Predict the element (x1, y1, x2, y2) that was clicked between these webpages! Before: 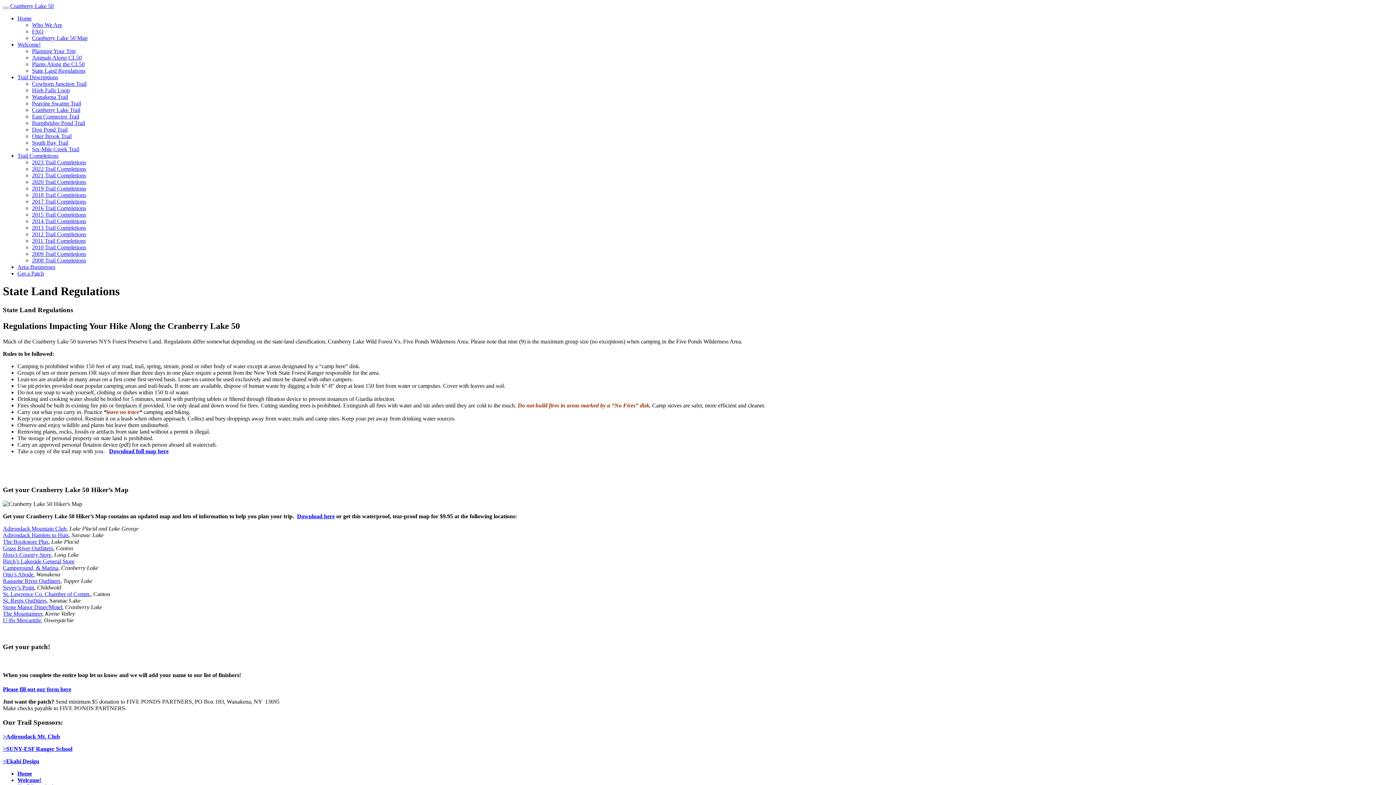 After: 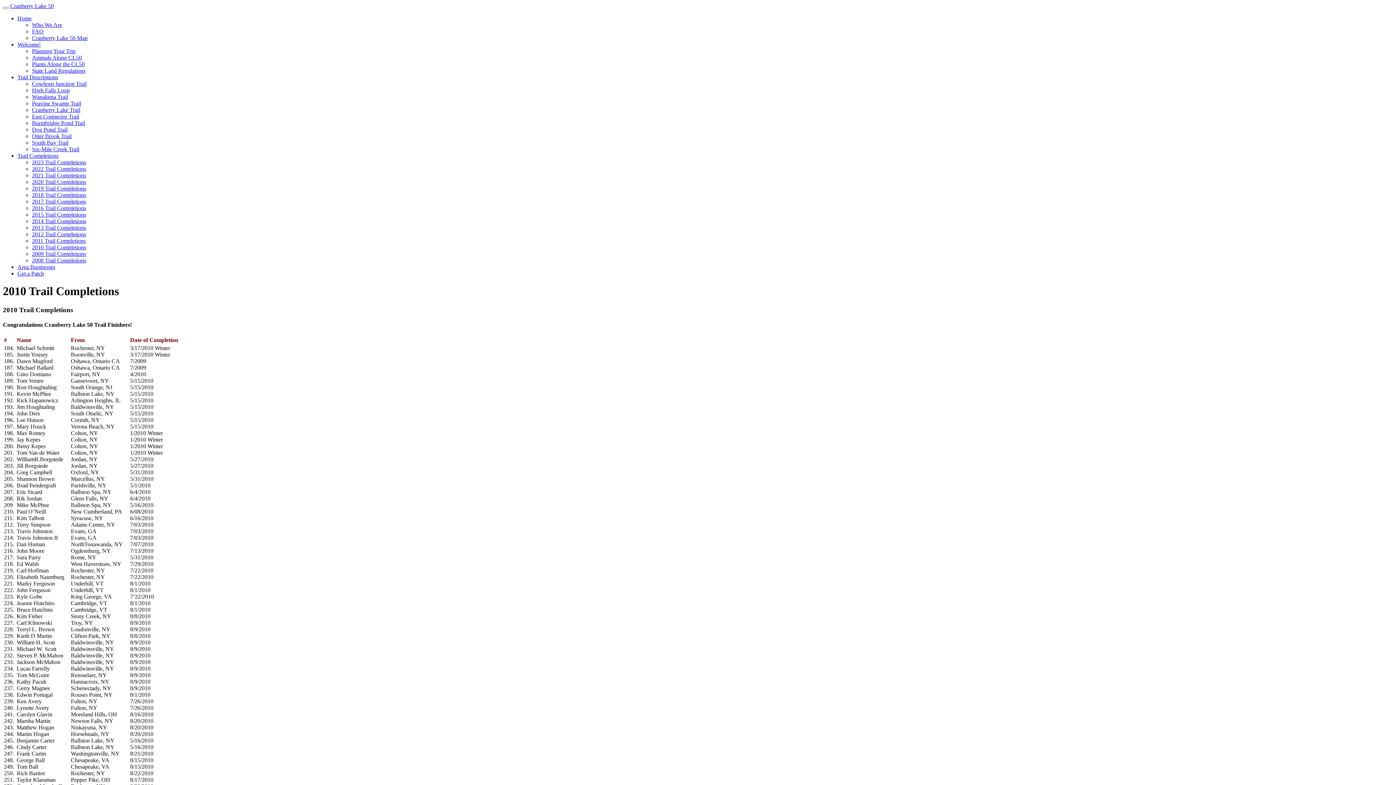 Action: label: 2010 Trail Completions bbox: (32, 244, 86, 250)